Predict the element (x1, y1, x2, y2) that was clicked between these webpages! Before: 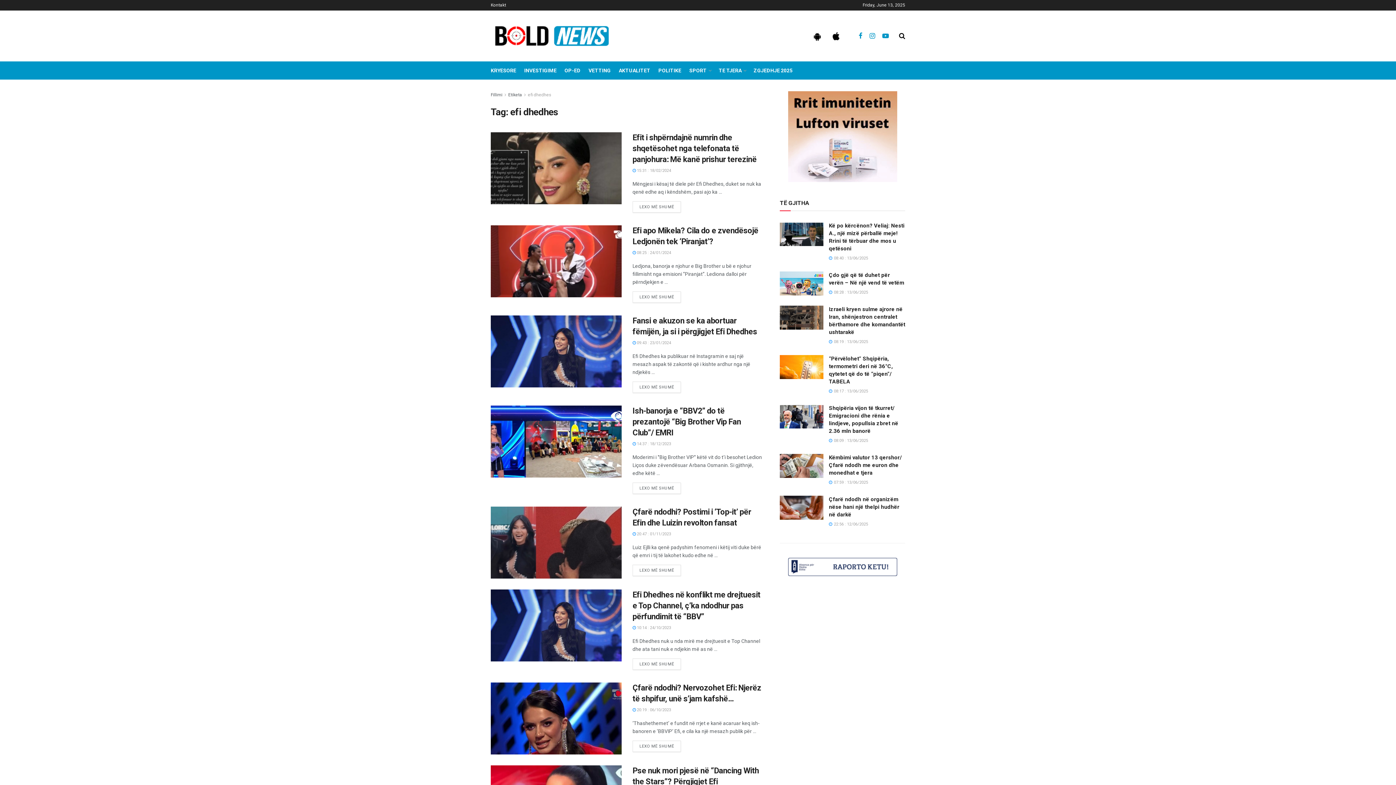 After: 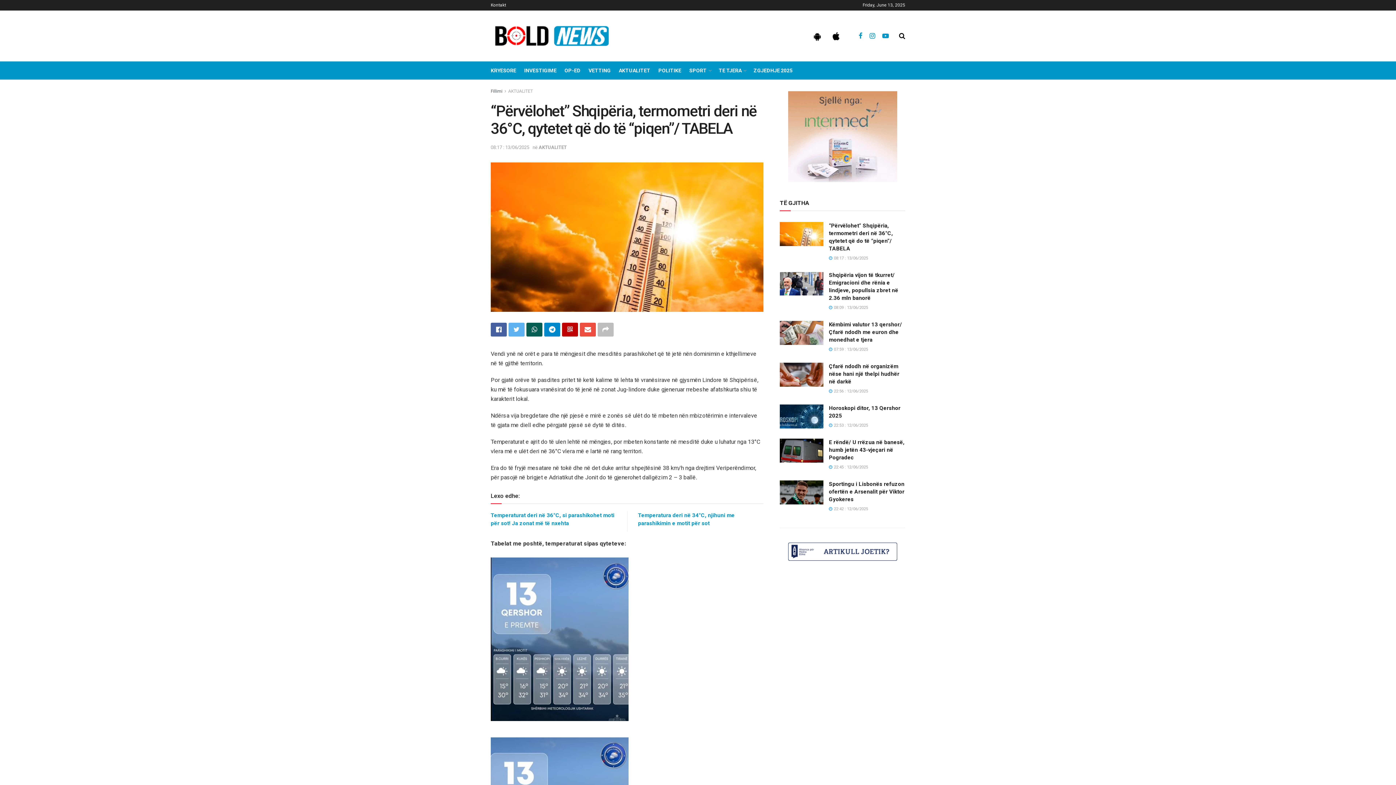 Action: bbox: (780, 355, 823, 379)